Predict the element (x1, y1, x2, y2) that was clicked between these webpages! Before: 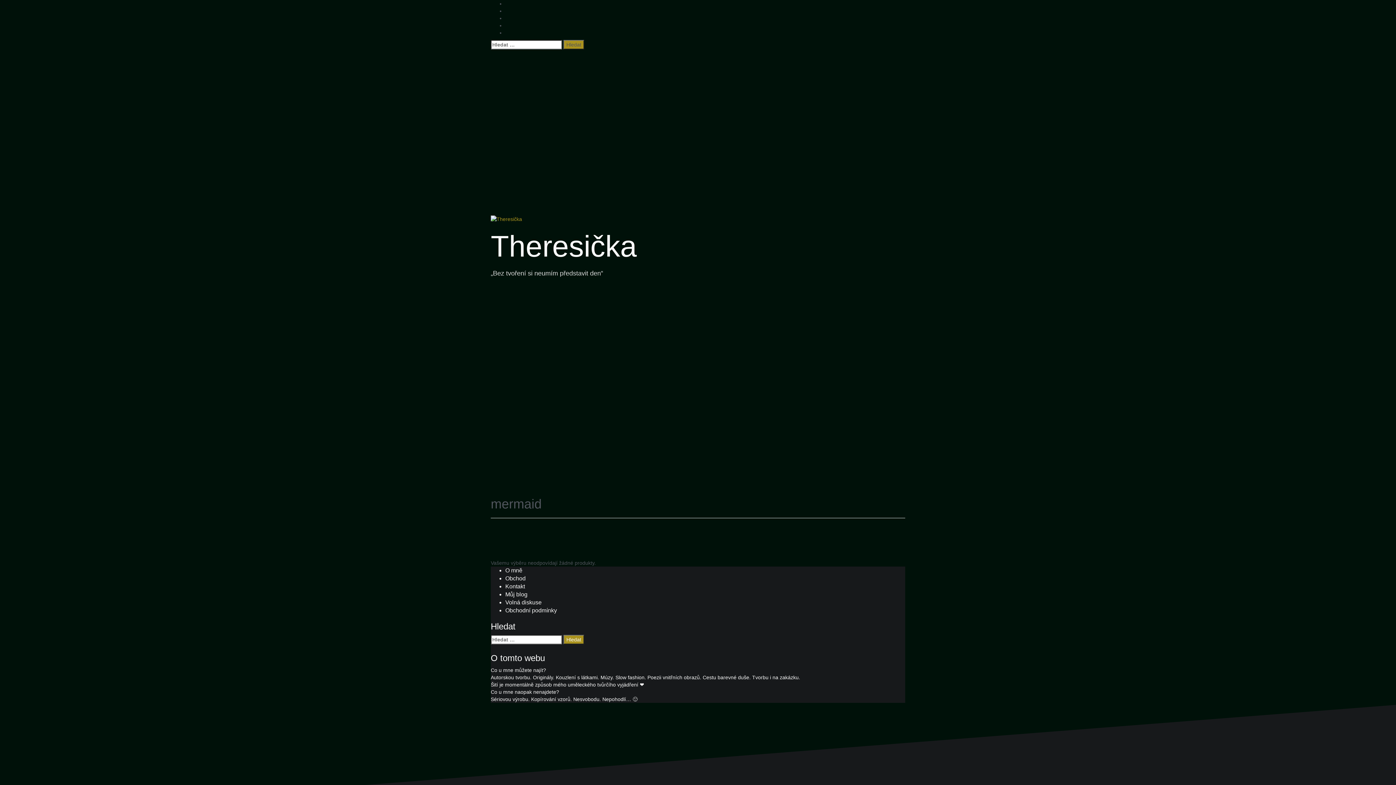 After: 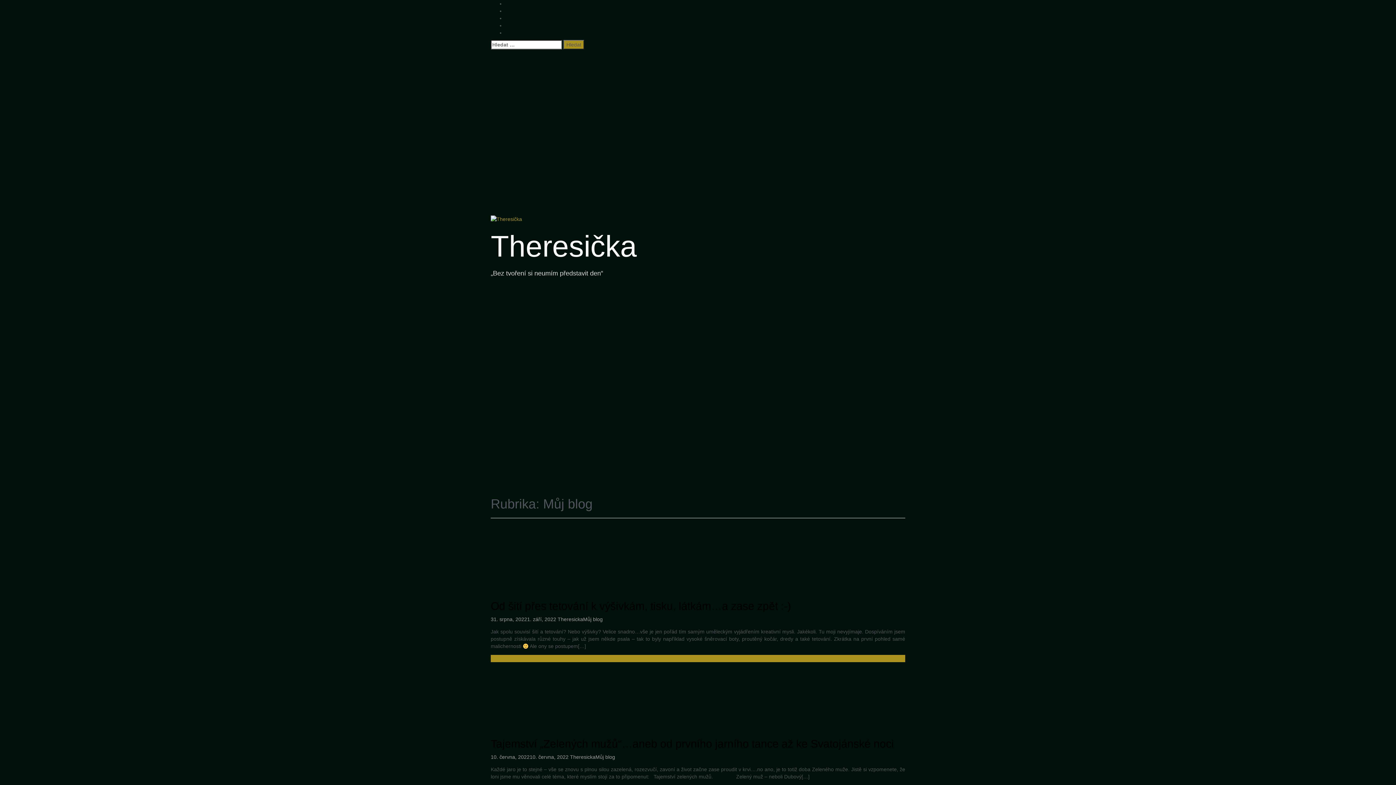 Action: bbox: (505, 591, 527, 597) label: Můj blog